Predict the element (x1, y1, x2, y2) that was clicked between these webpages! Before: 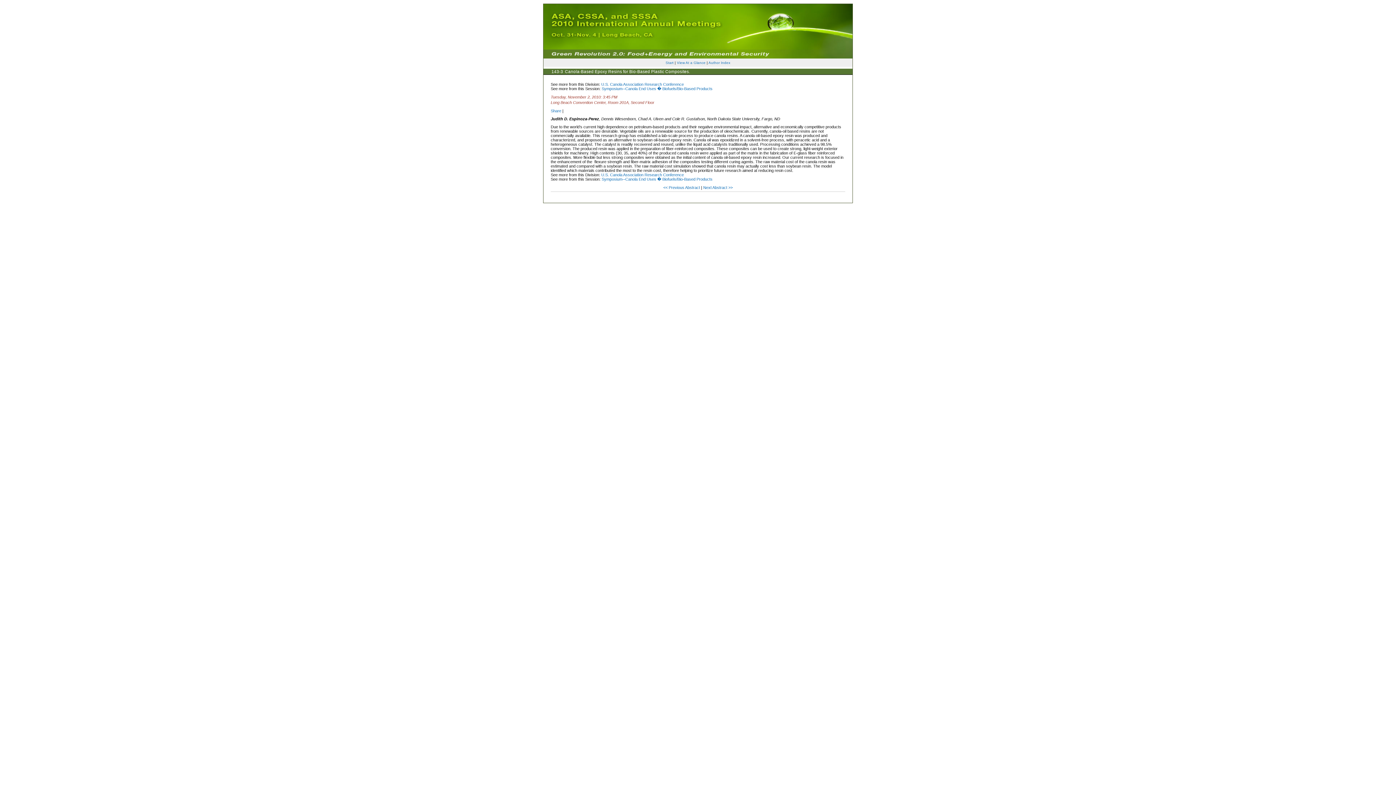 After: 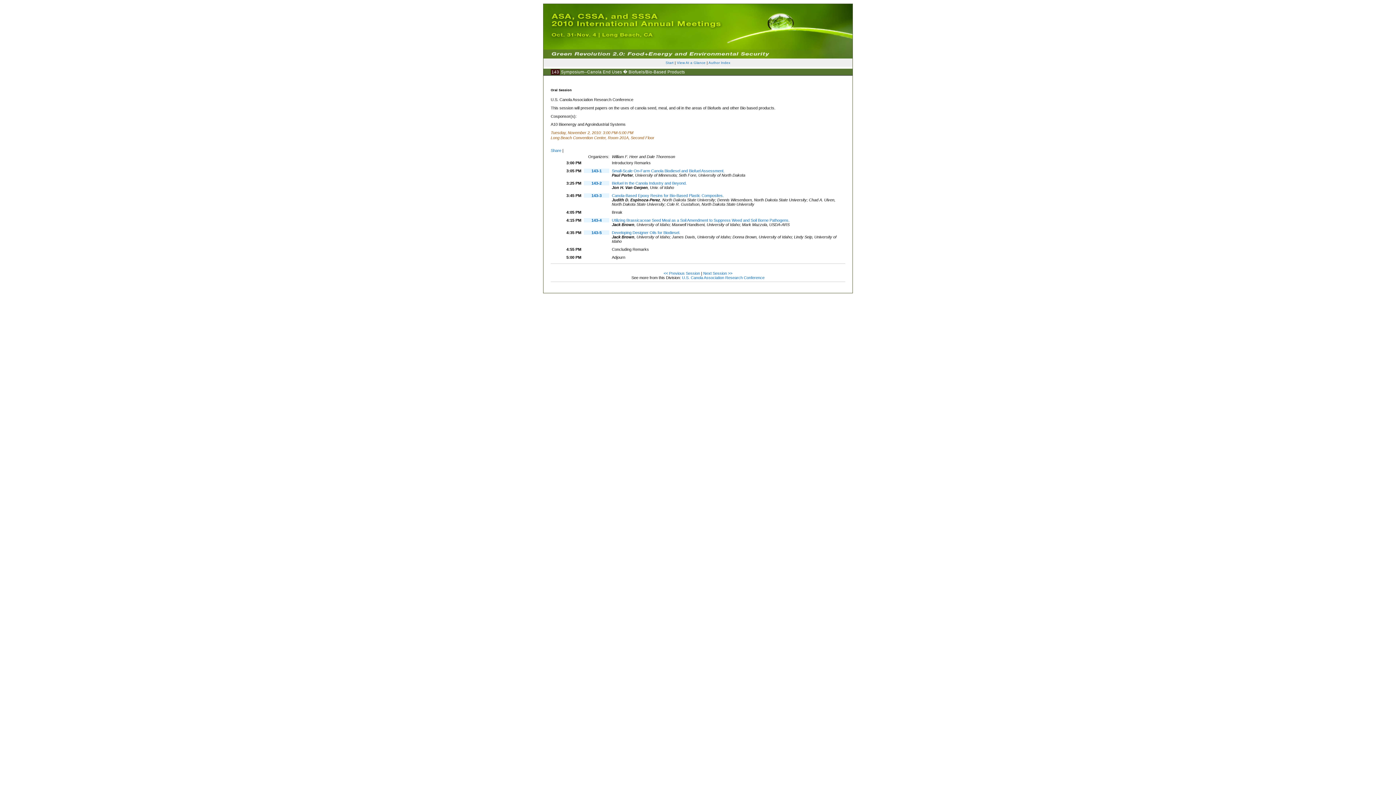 Action: label: Symposium--Canola End Uses � Biofuels/Bio-Based Products bbox: (601, 177, 712, 181)